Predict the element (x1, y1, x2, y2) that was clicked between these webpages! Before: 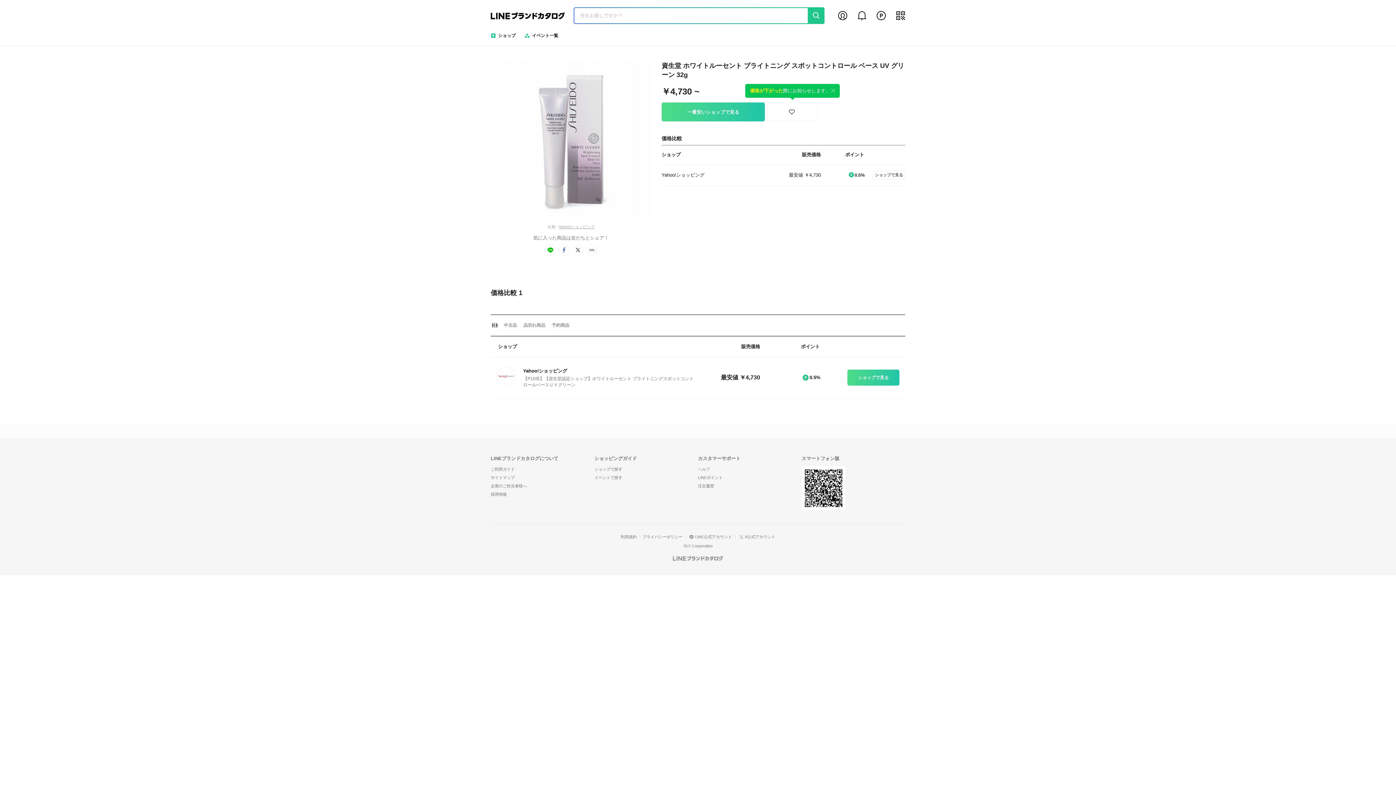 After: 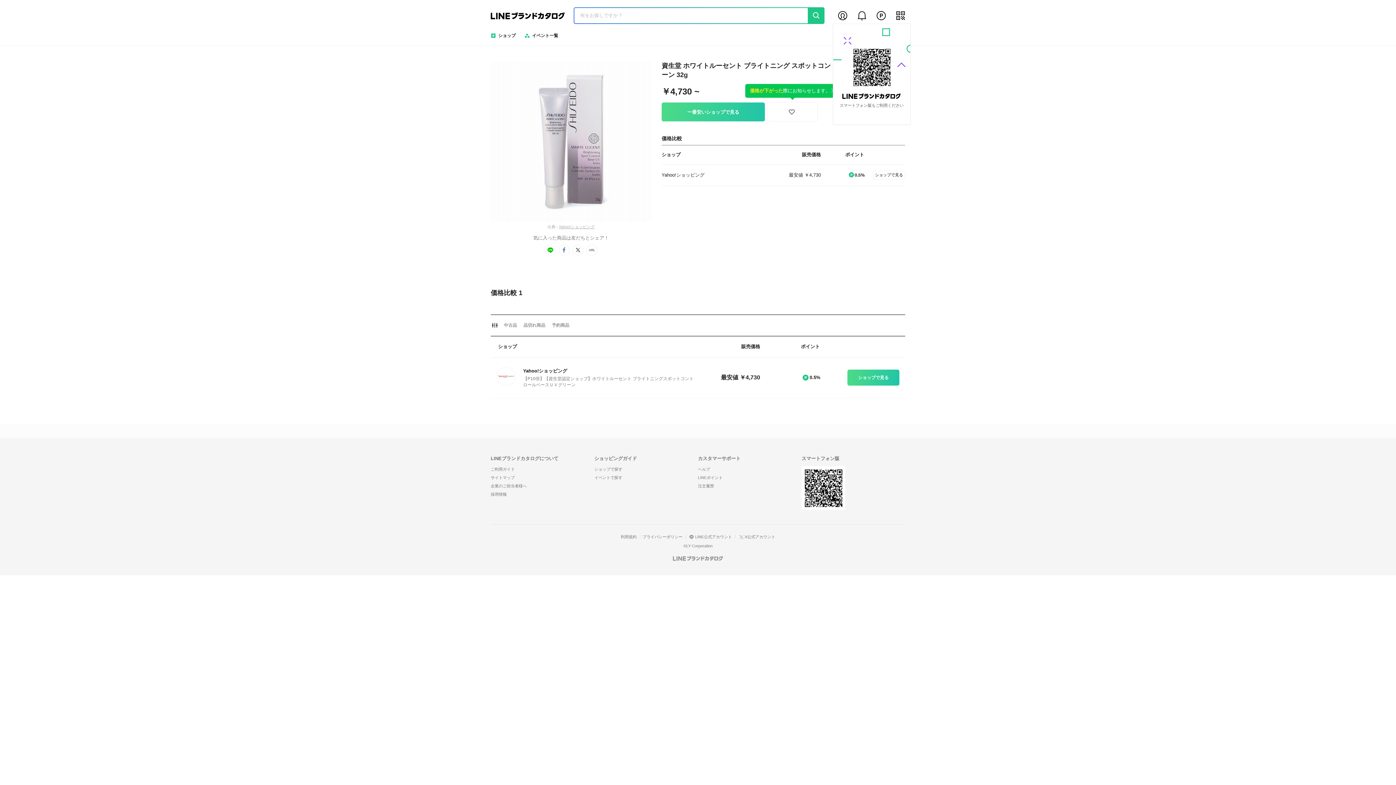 Action: bbox: (895, 10, 906, 21) label: my qr